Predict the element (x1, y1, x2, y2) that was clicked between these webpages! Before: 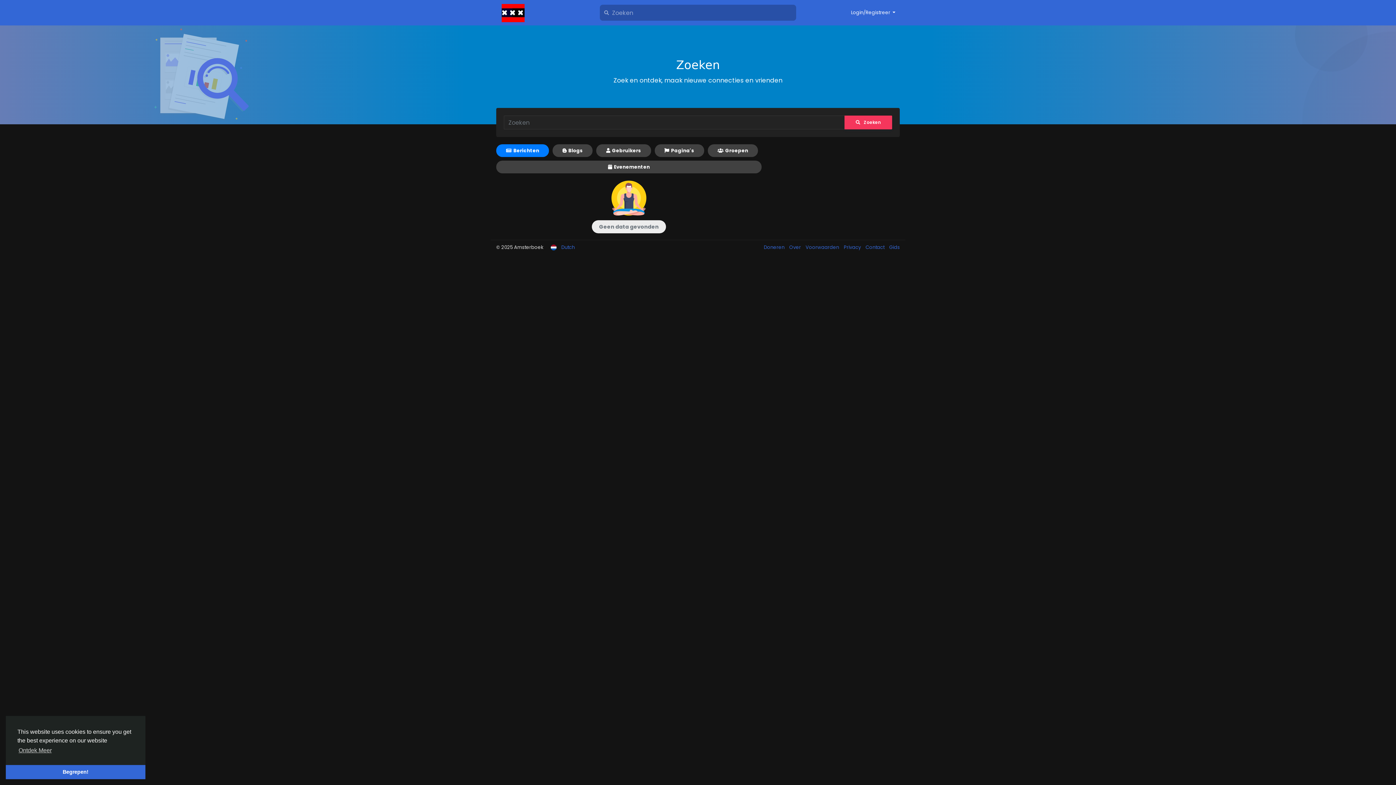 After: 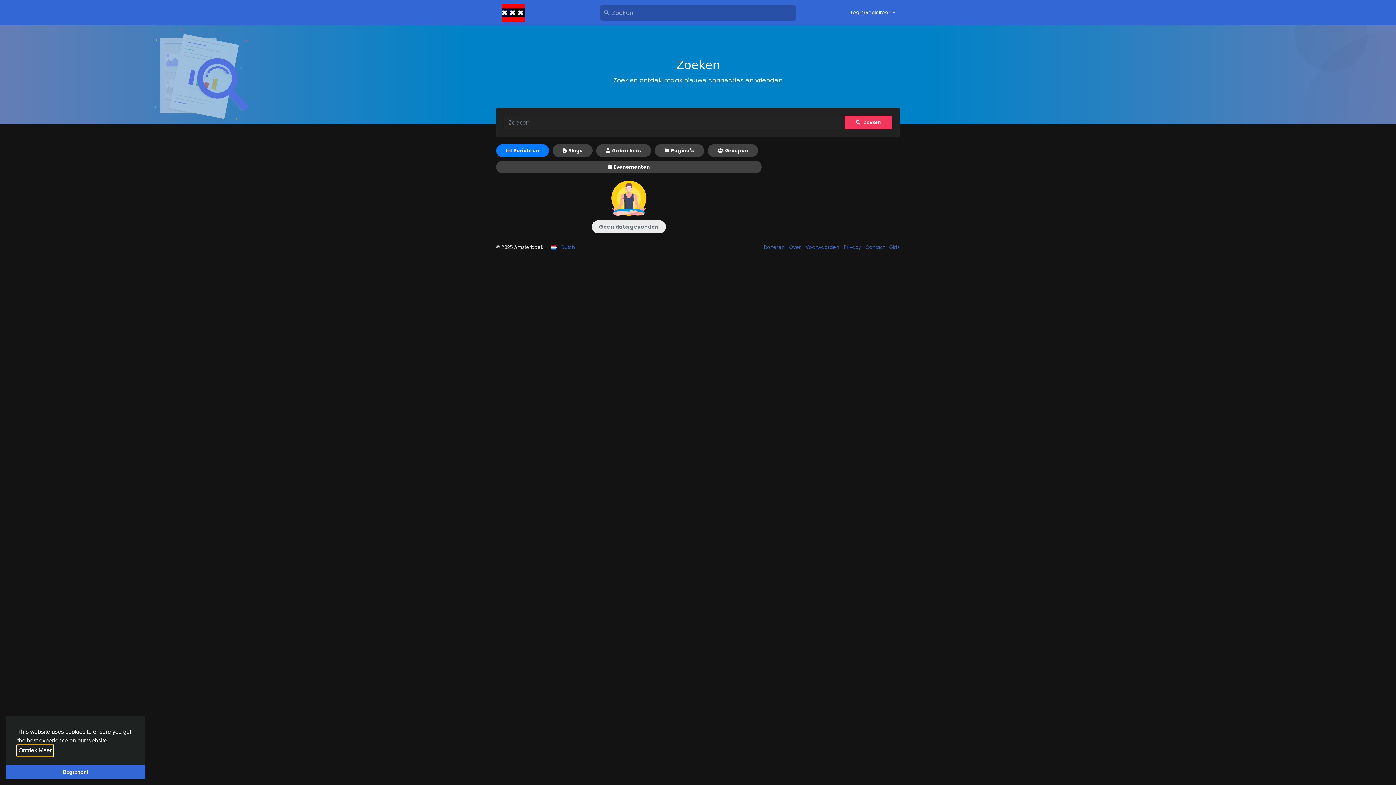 Action: bbox: (17, 745, 52, 756) label: learn more about cookies